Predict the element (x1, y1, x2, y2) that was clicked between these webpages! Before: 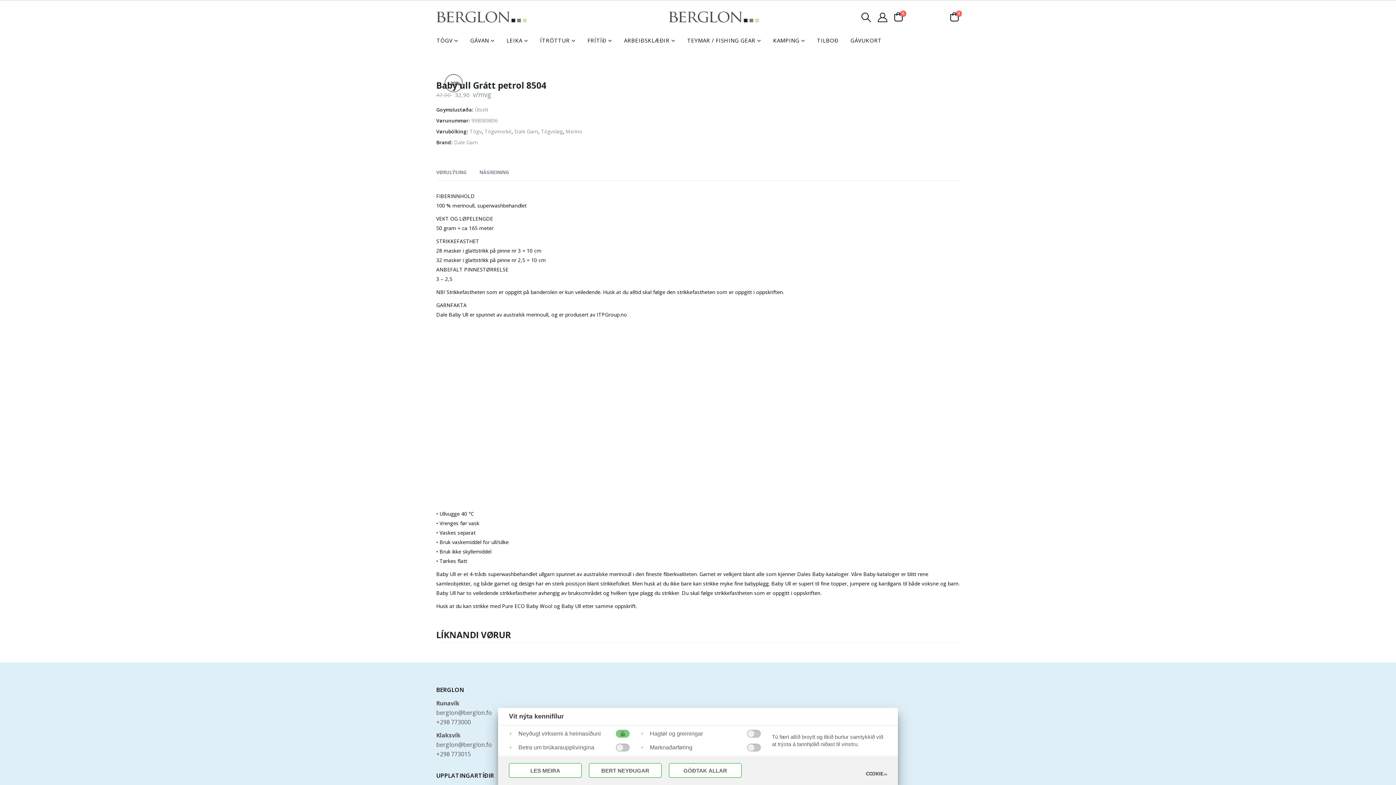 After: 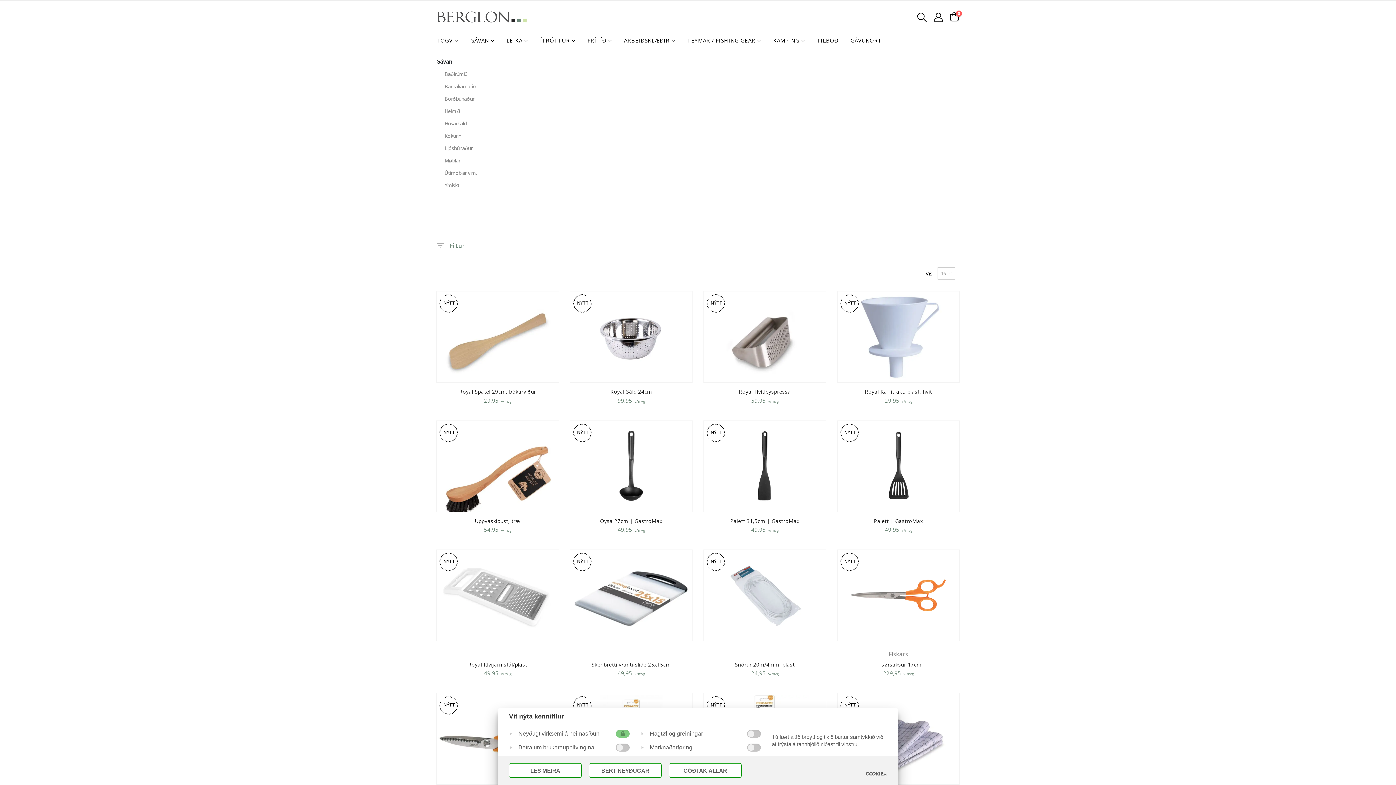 Action: label: GÁVAN bbox: (464, 33, 500, 47)